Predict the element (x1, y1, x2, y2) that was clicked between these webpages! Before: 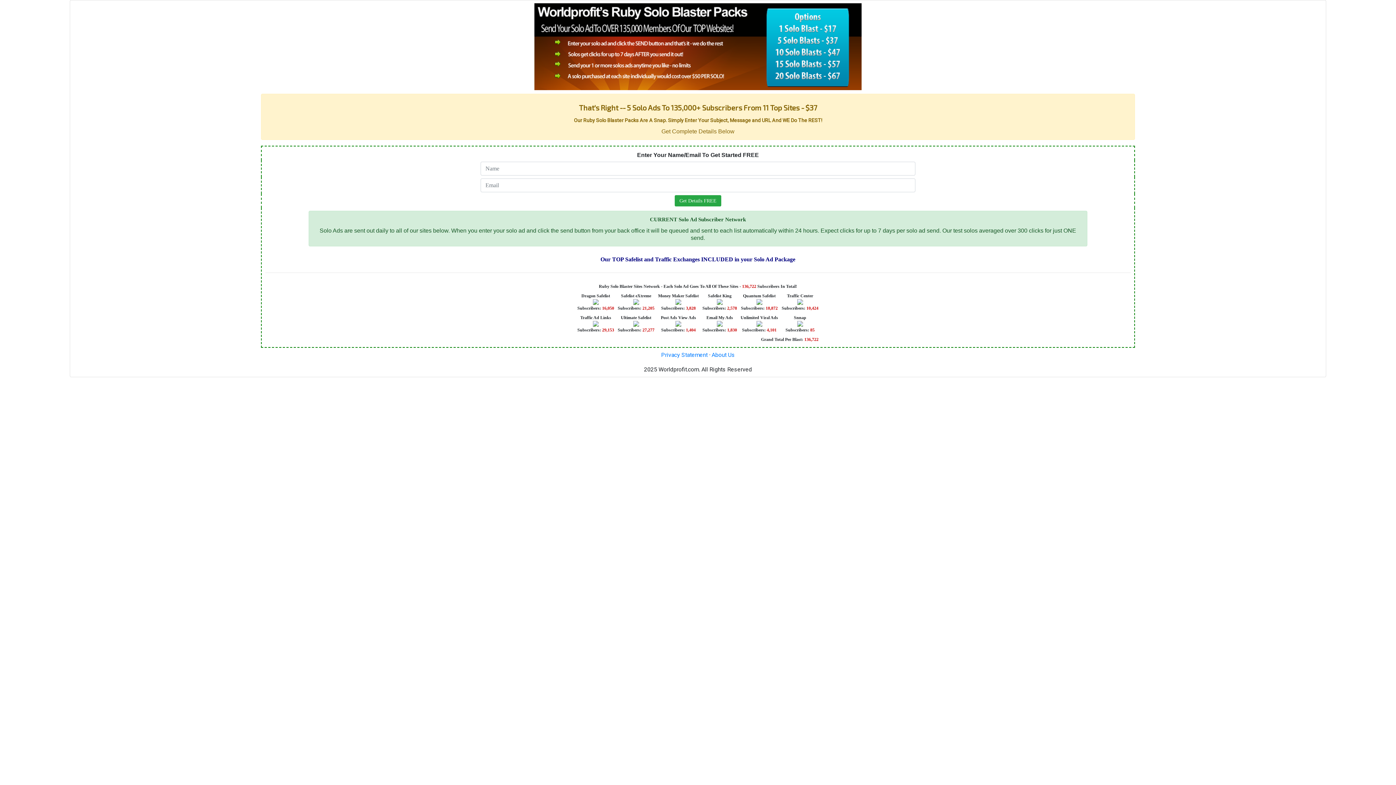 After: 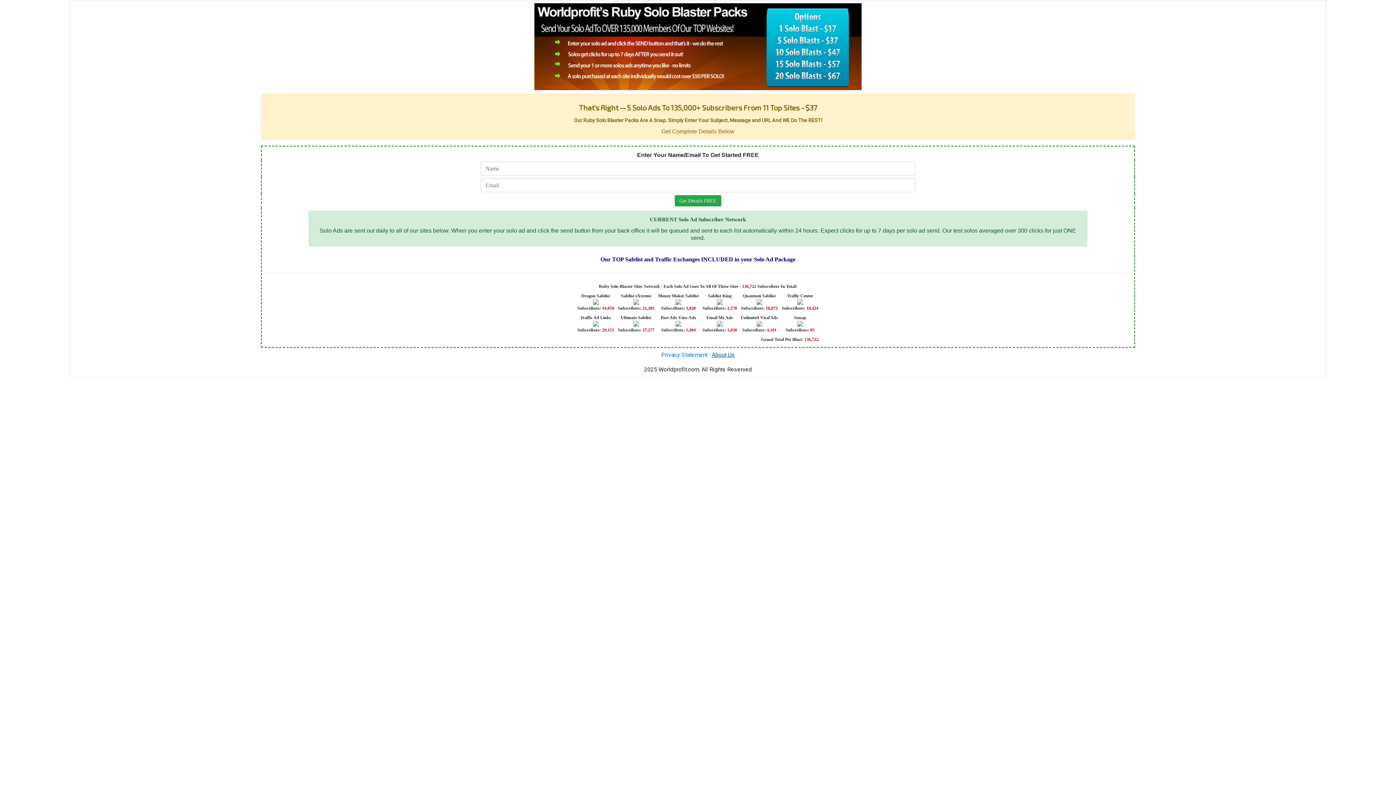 Action: bbox: (711, 351, 735, 358) label: About Us